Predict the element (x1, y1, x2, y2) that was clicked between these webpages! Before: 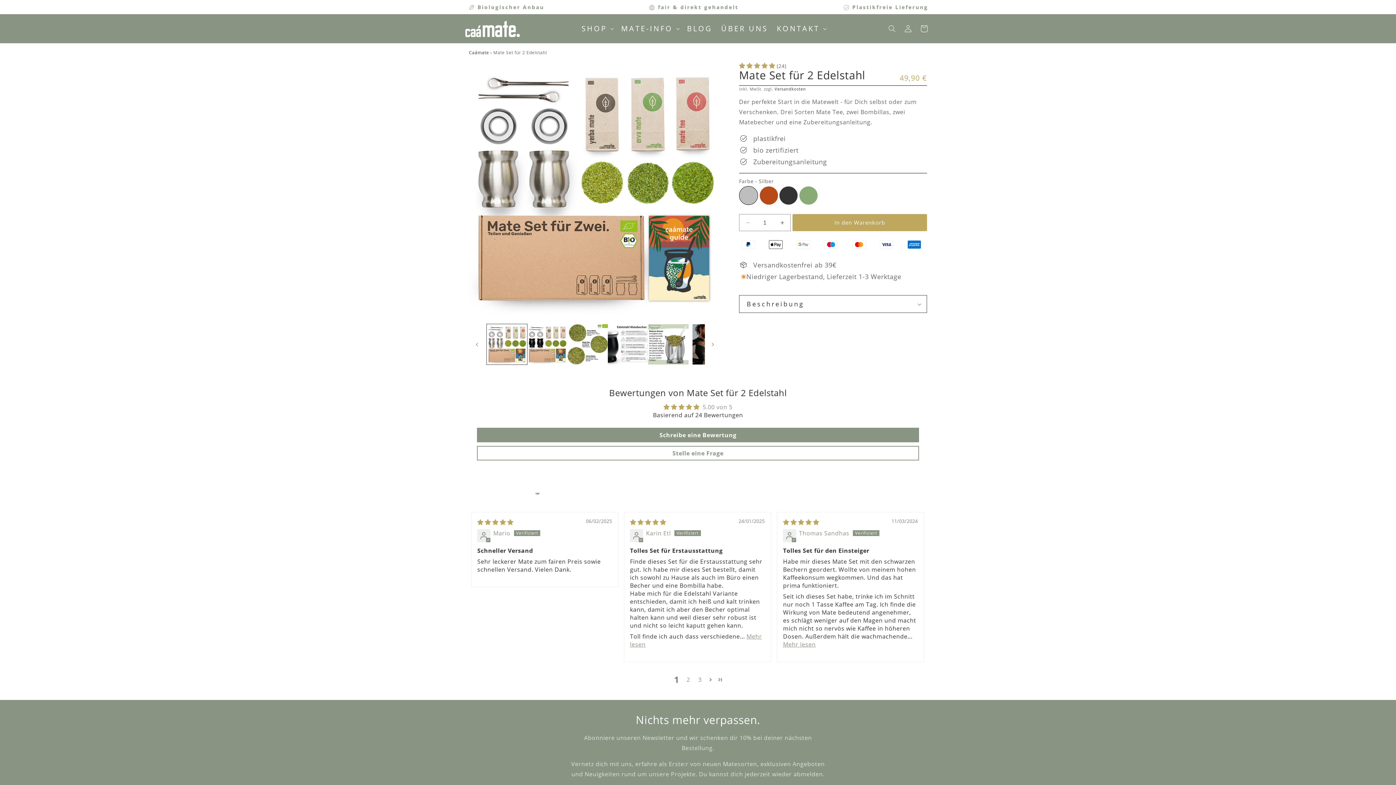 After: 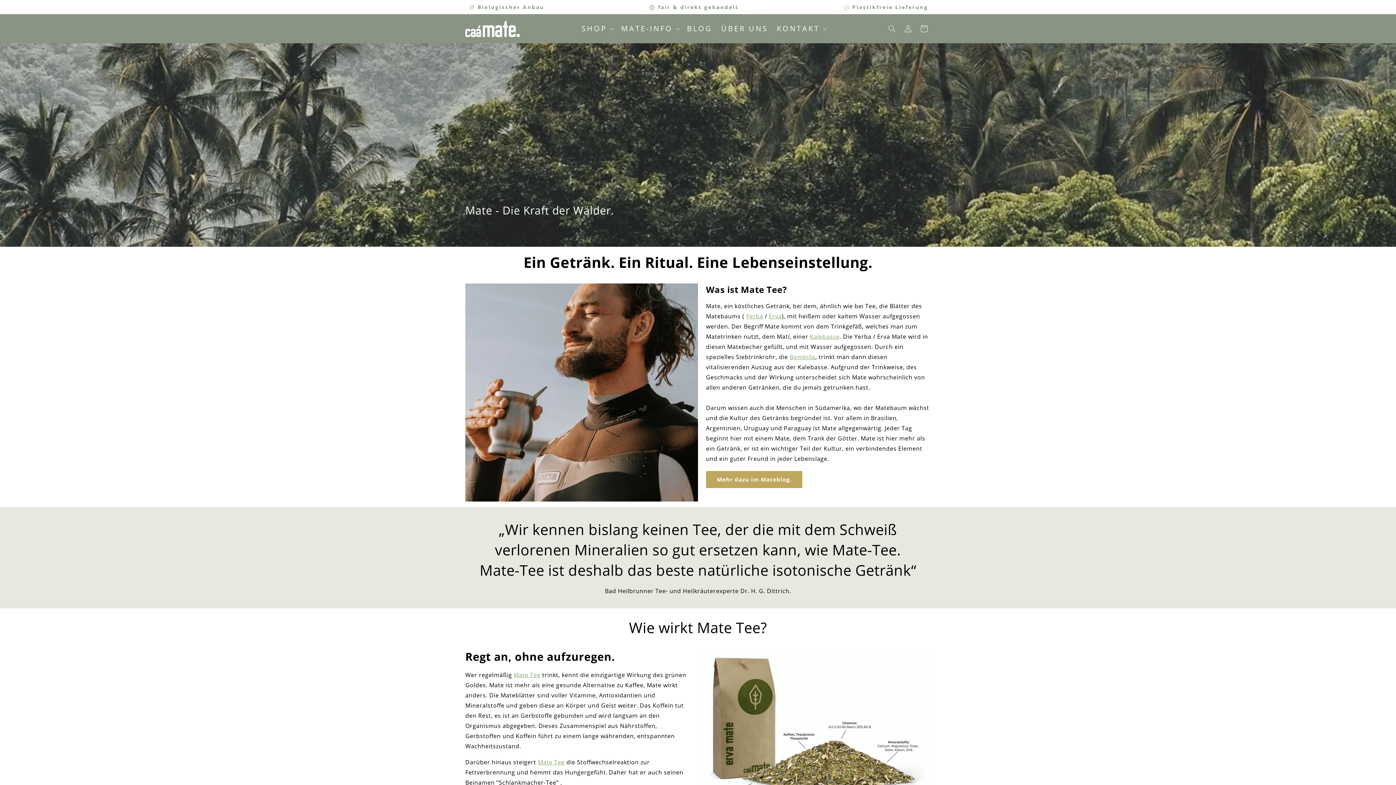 Action: label: MATE-INFO bbox: (617, 19, 682, 37)